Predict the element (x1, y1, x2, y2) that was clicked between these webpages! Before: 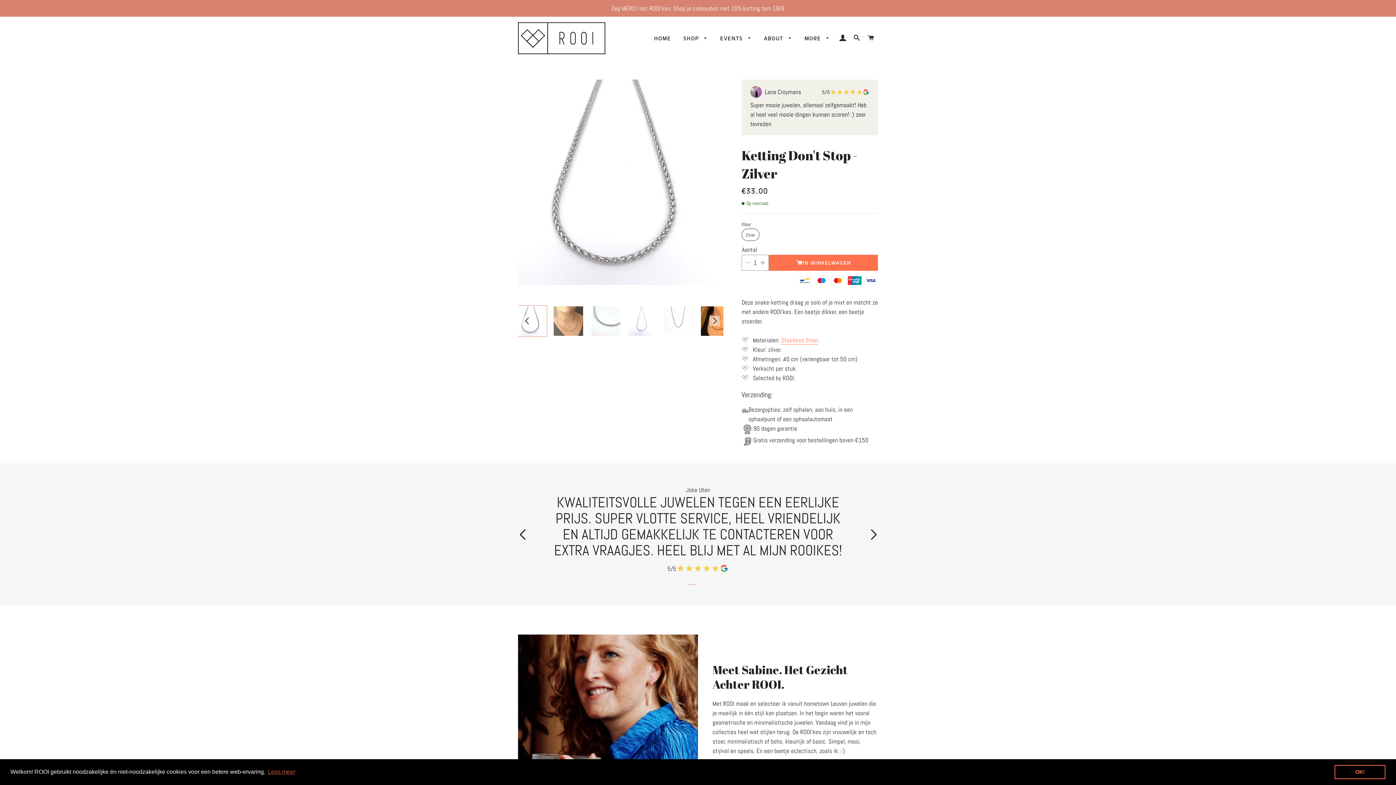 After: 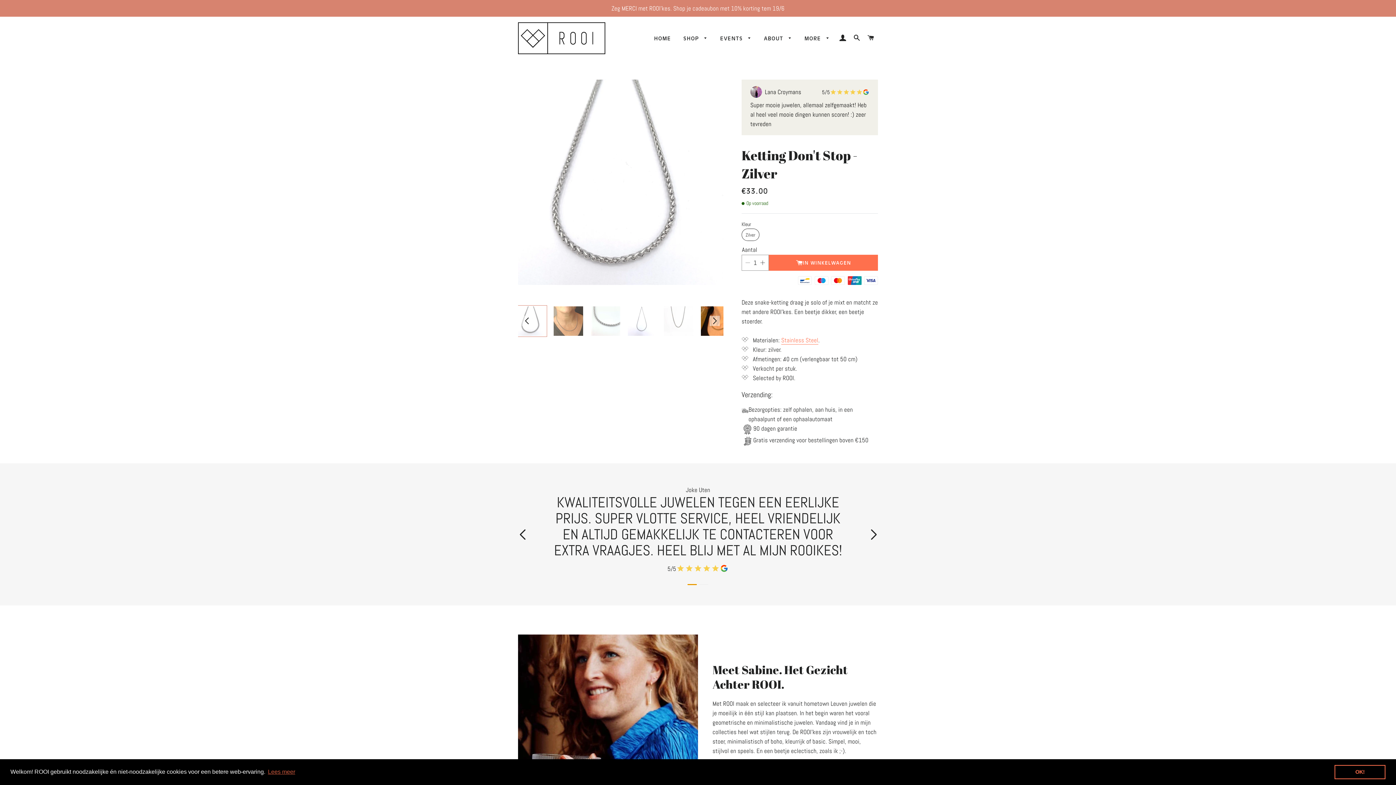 Action: bbox: (688, 584, 696, 585) label: Go to slide 1